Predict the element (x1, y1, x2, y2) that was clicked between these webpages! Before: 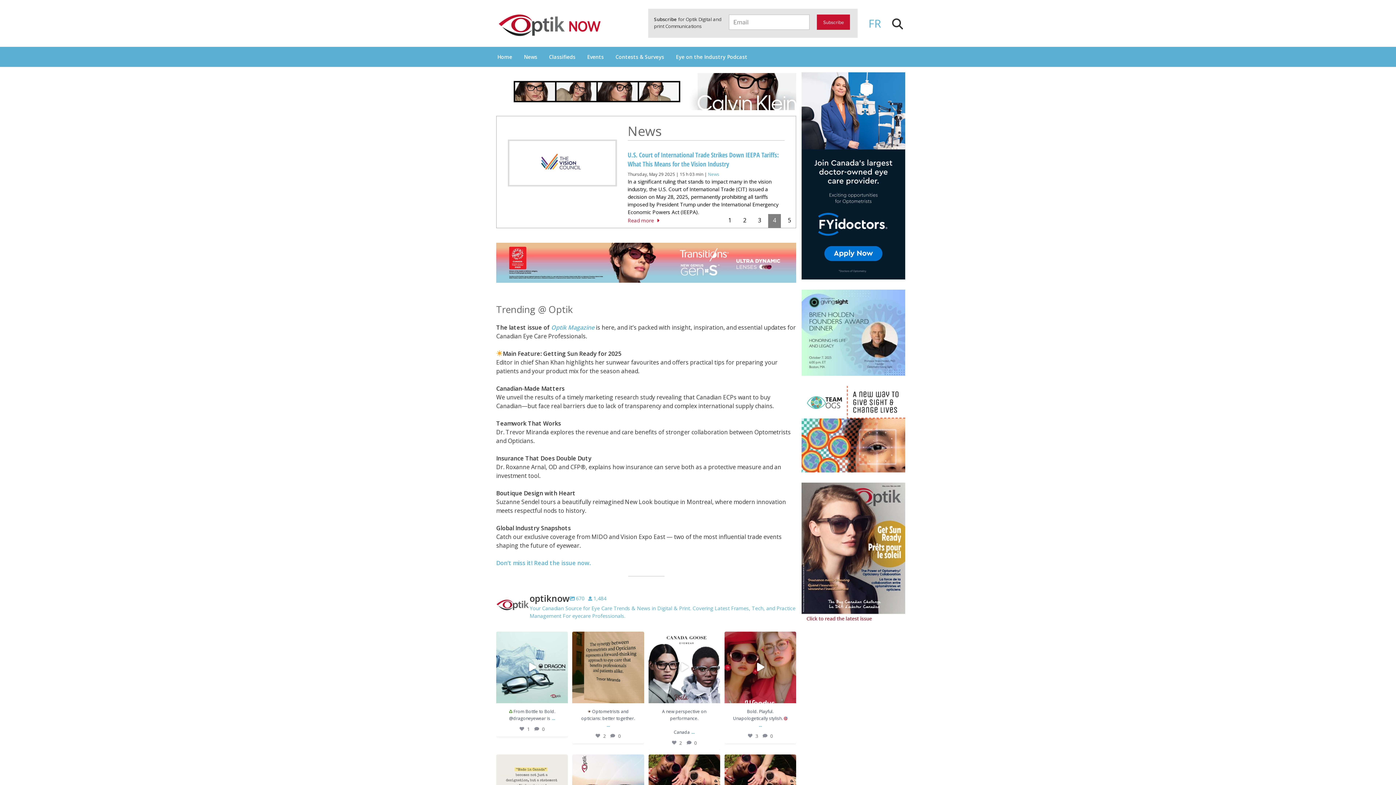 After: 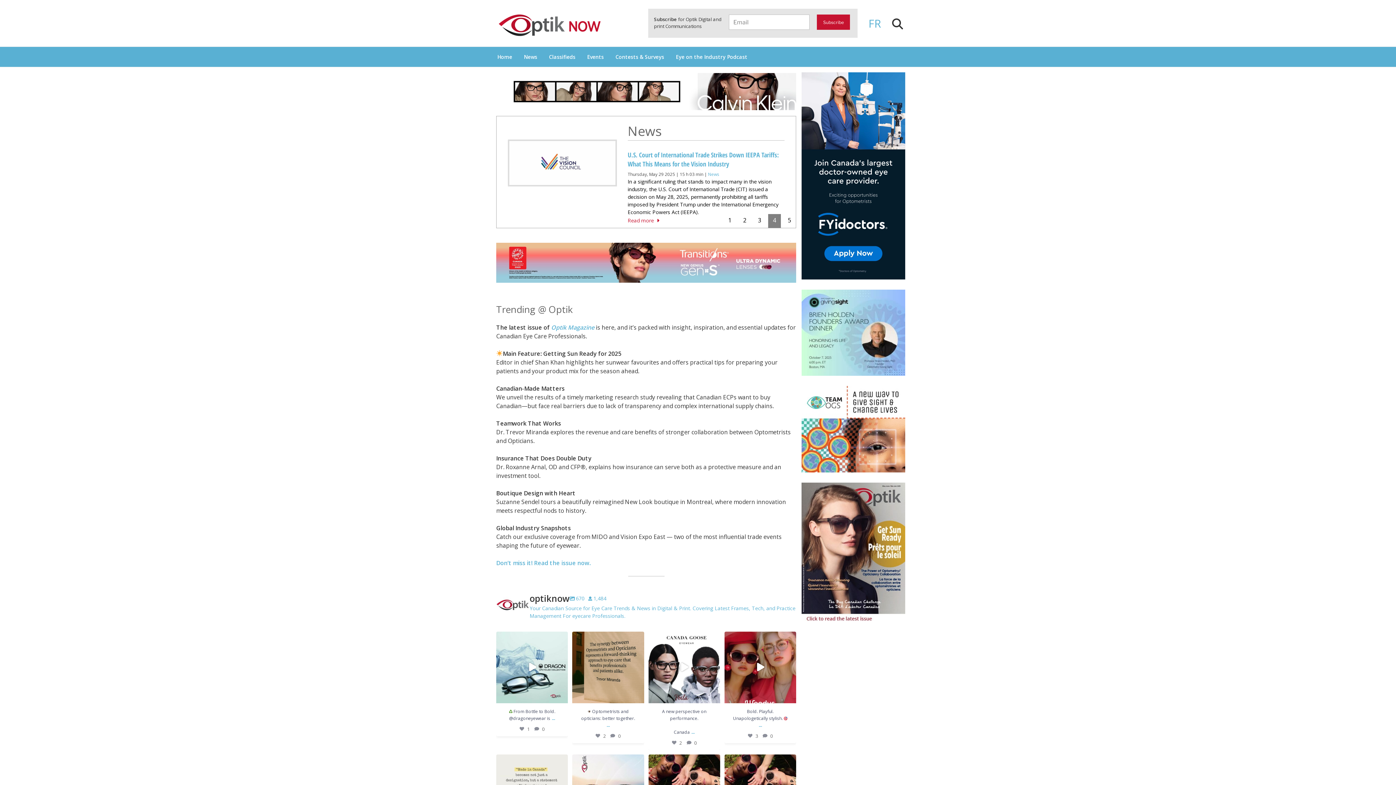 Action: label: Home bbox: (494, 47, 514, 65)